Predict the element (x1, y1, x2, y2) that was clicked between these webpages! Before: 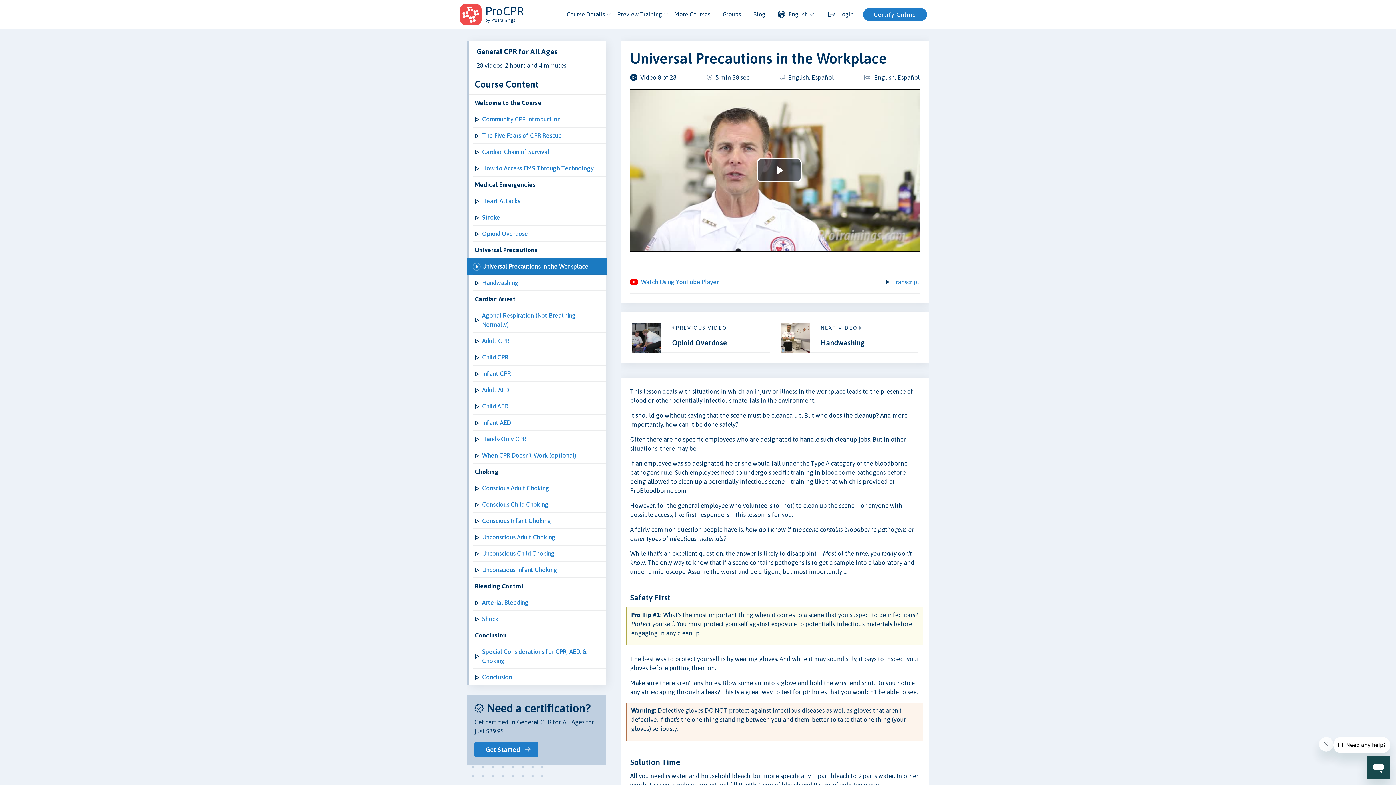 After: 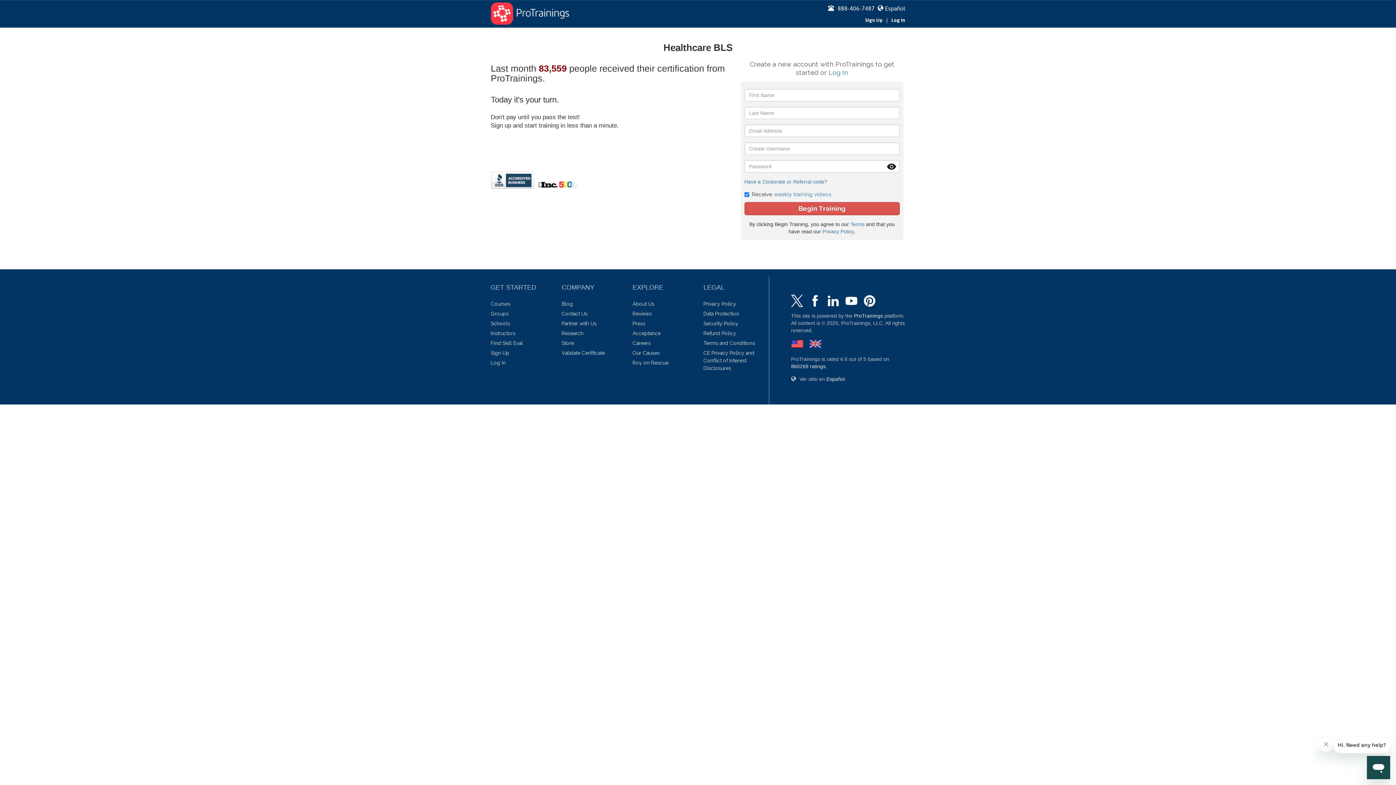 Action: bbox: (863, 8, 927, 21) label: Certify Online